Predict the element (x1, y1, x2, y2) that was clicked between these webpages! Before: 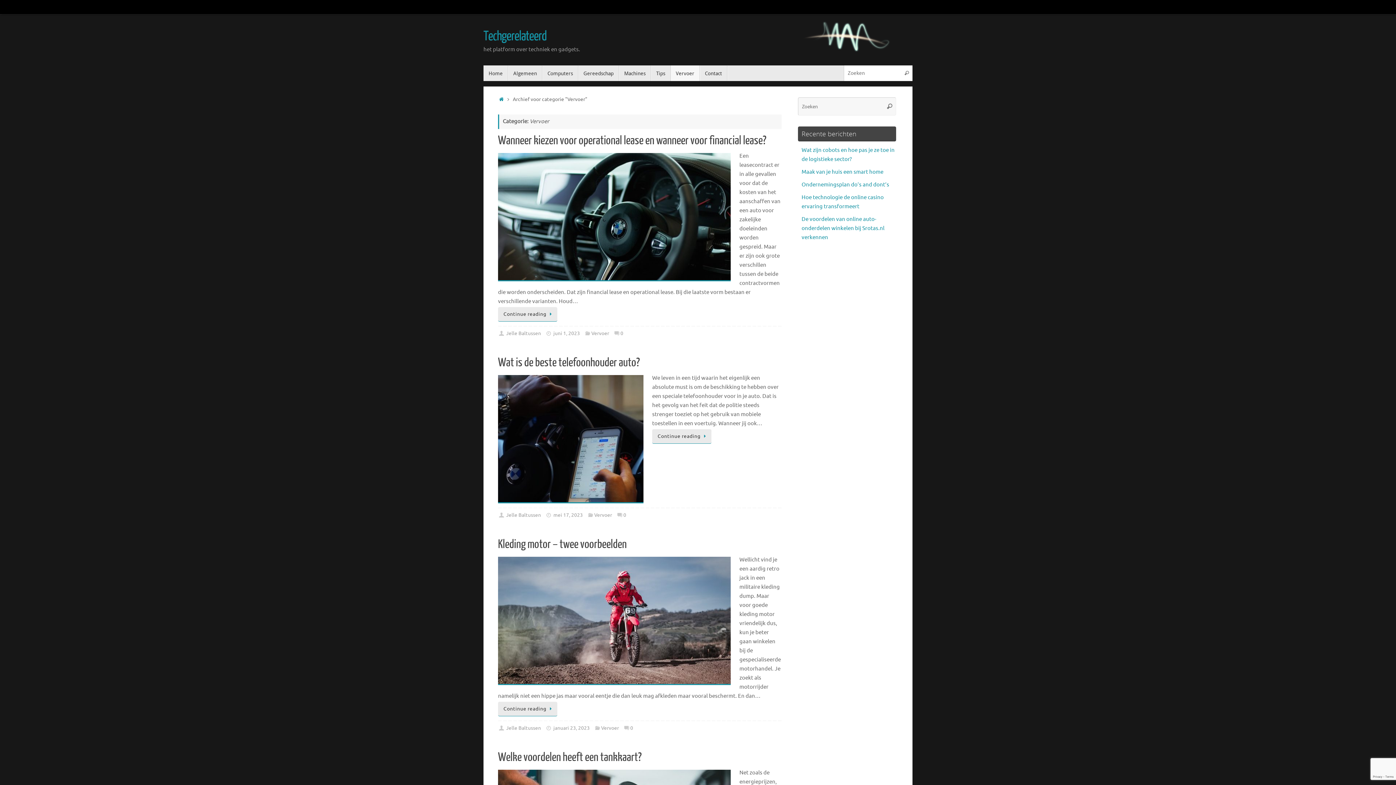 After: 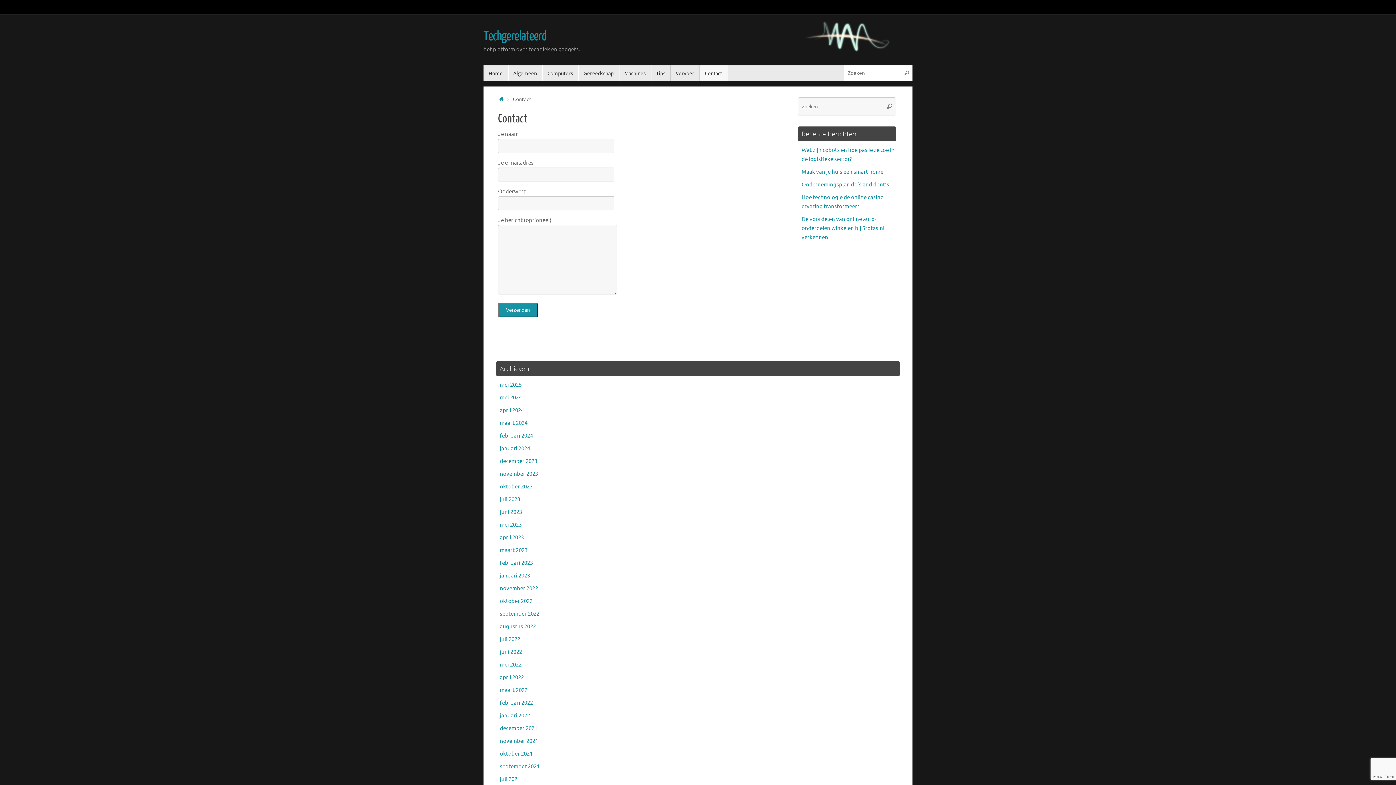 Action: bbox: (700, 65, 727, 81) label: Contact